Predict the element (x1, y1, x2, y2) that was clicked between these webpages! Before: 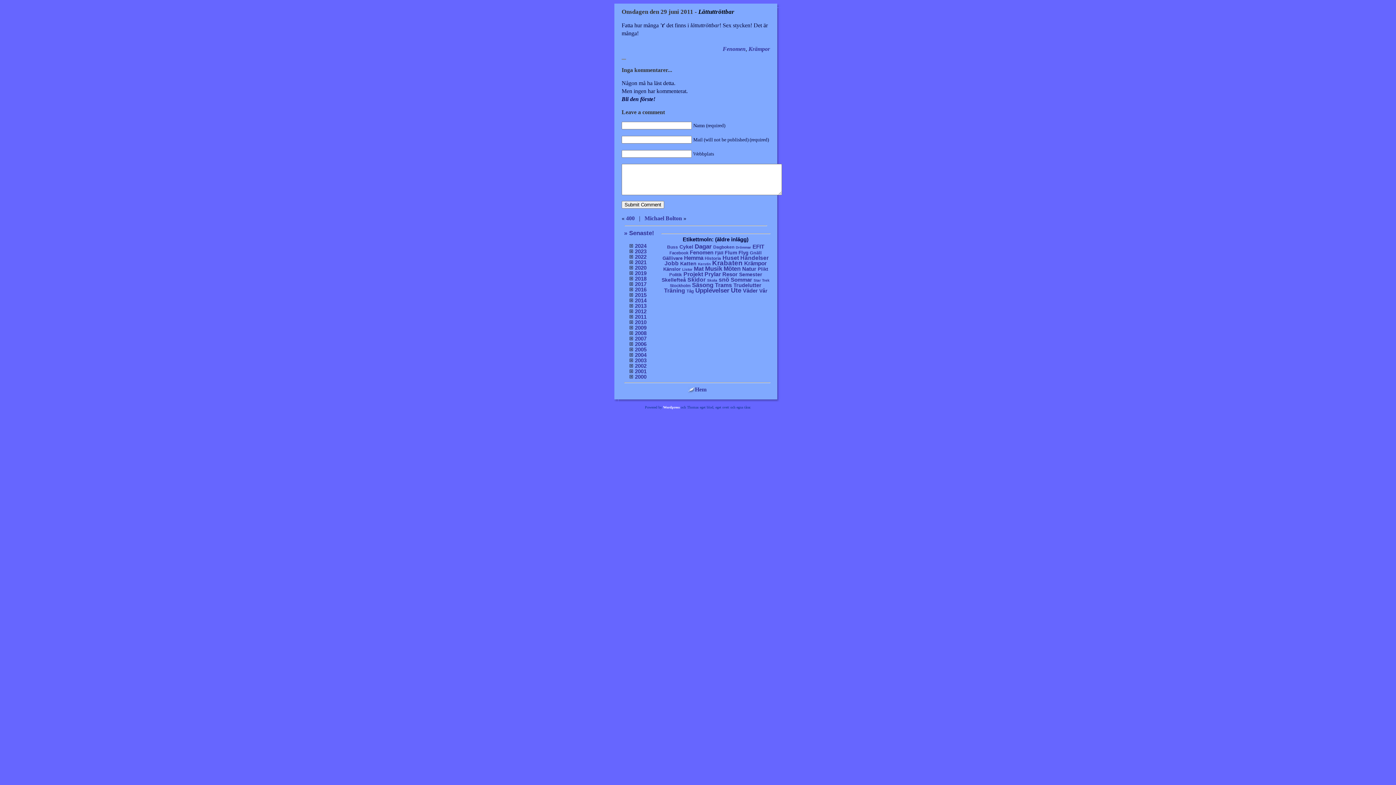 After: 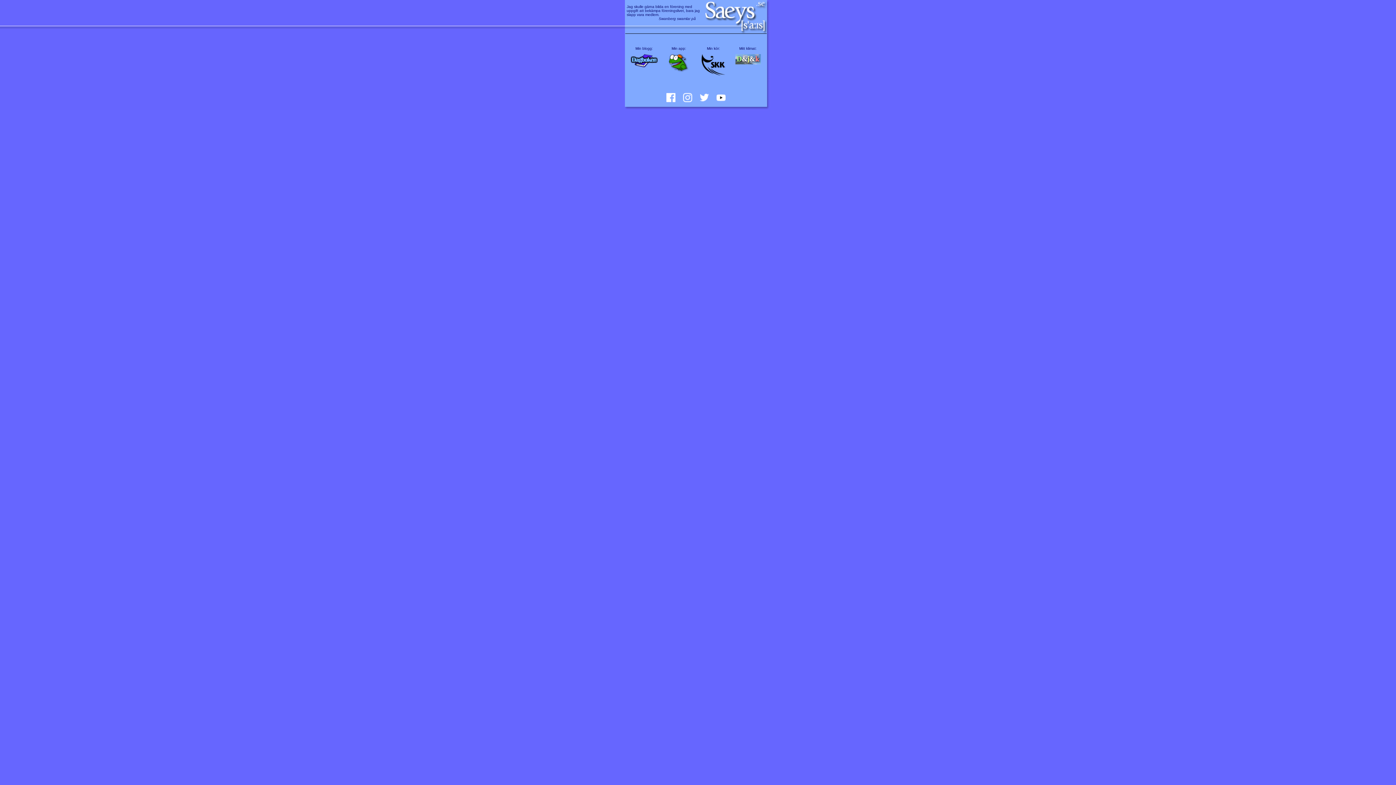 Action: bbox: (687, 386, 706, 392) label: Hem